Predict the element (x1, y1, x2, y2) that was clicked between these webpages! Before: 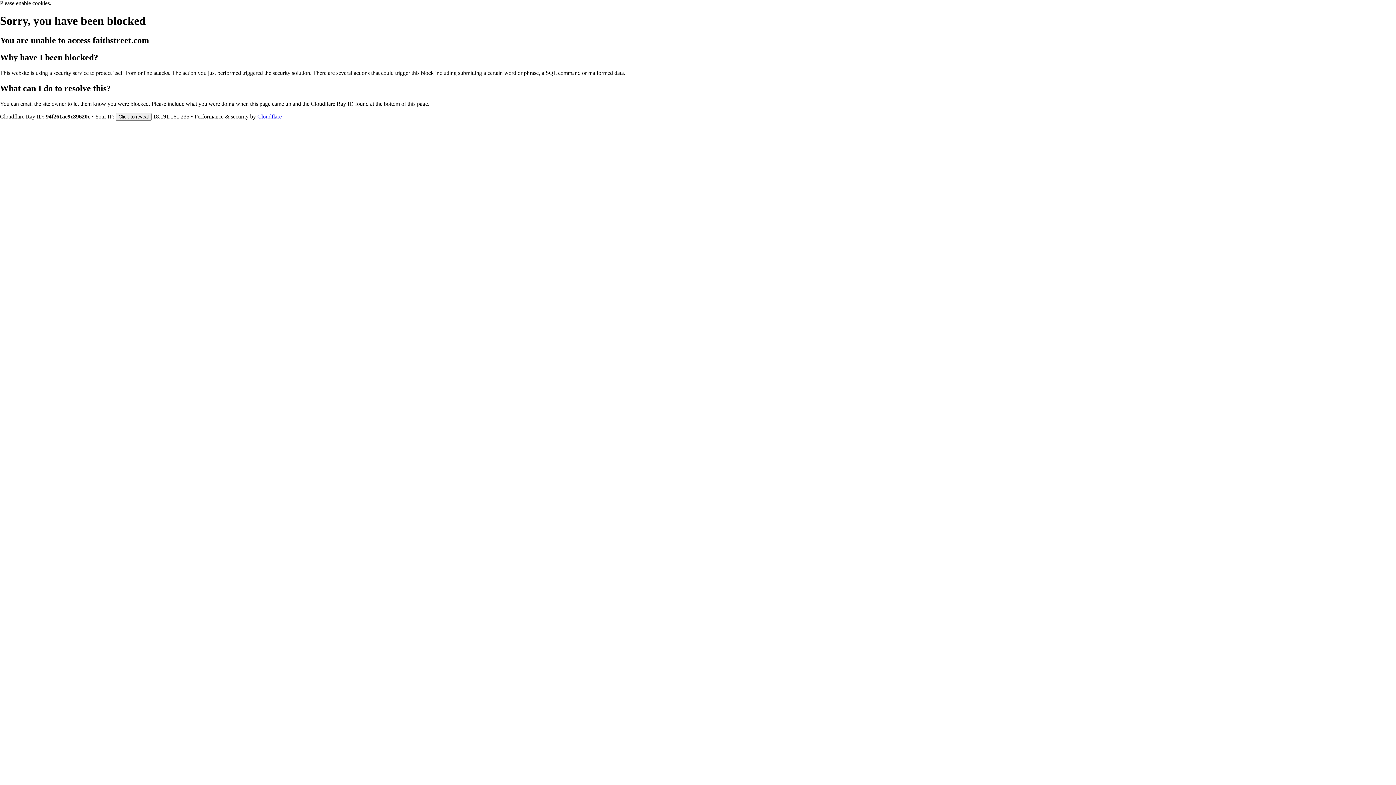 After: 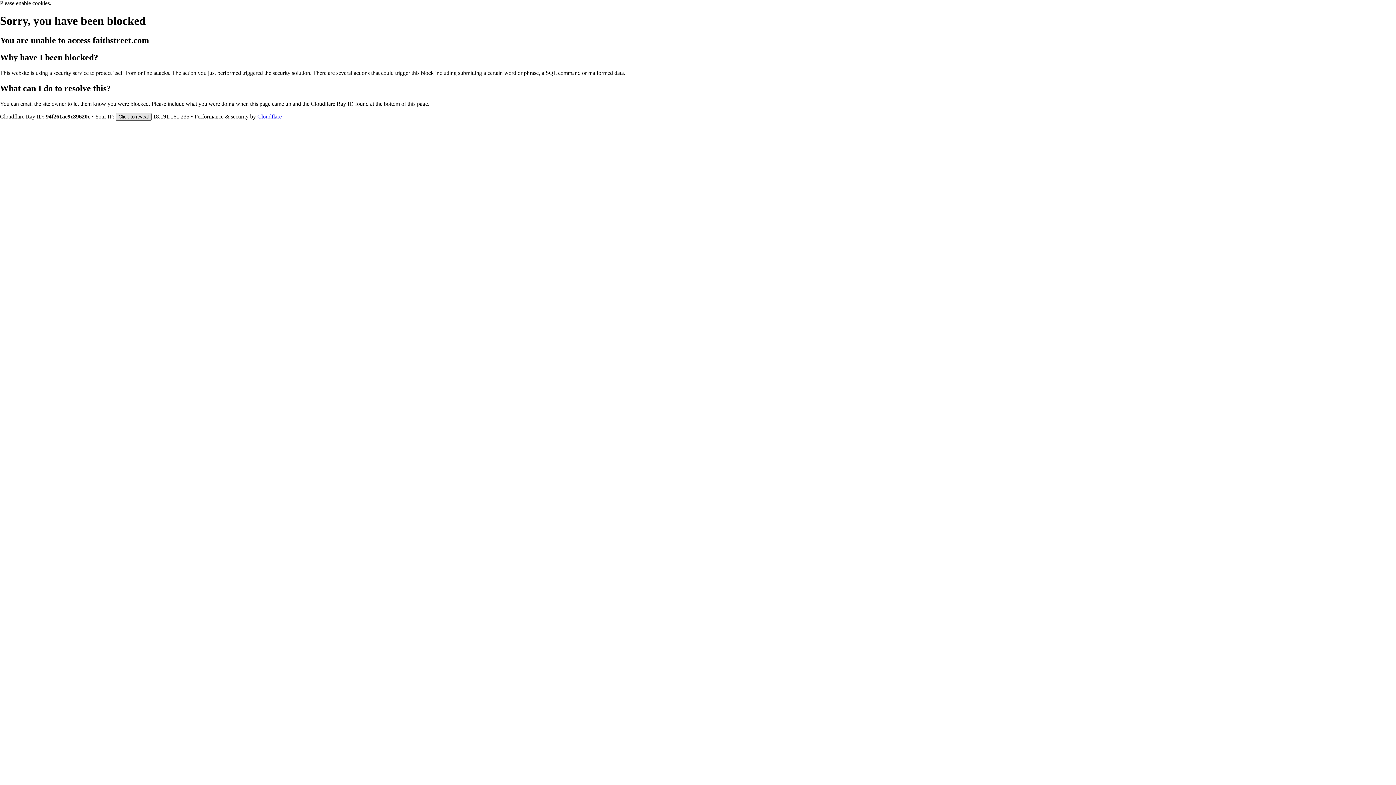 Action: bbox: (115, 112, 151, 120) label: Click to reveal